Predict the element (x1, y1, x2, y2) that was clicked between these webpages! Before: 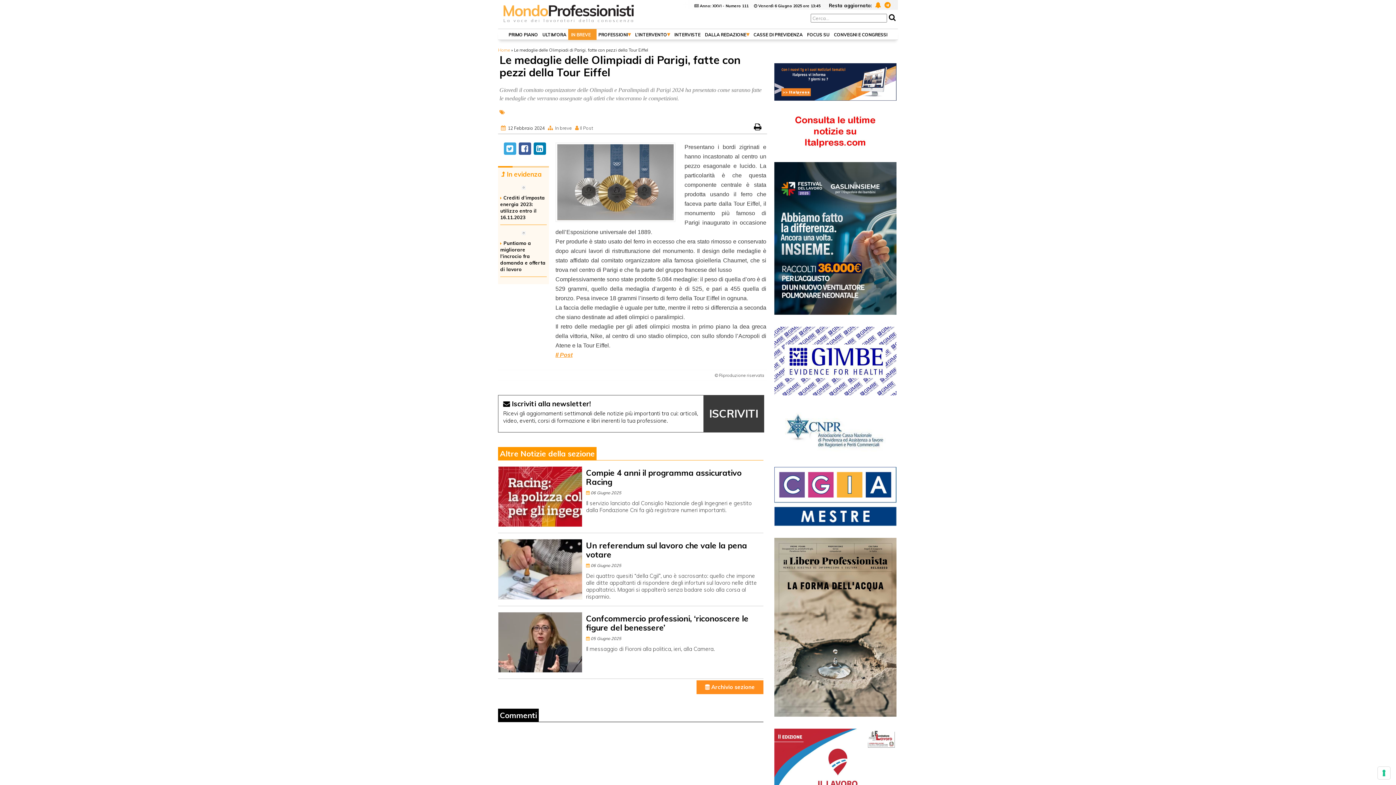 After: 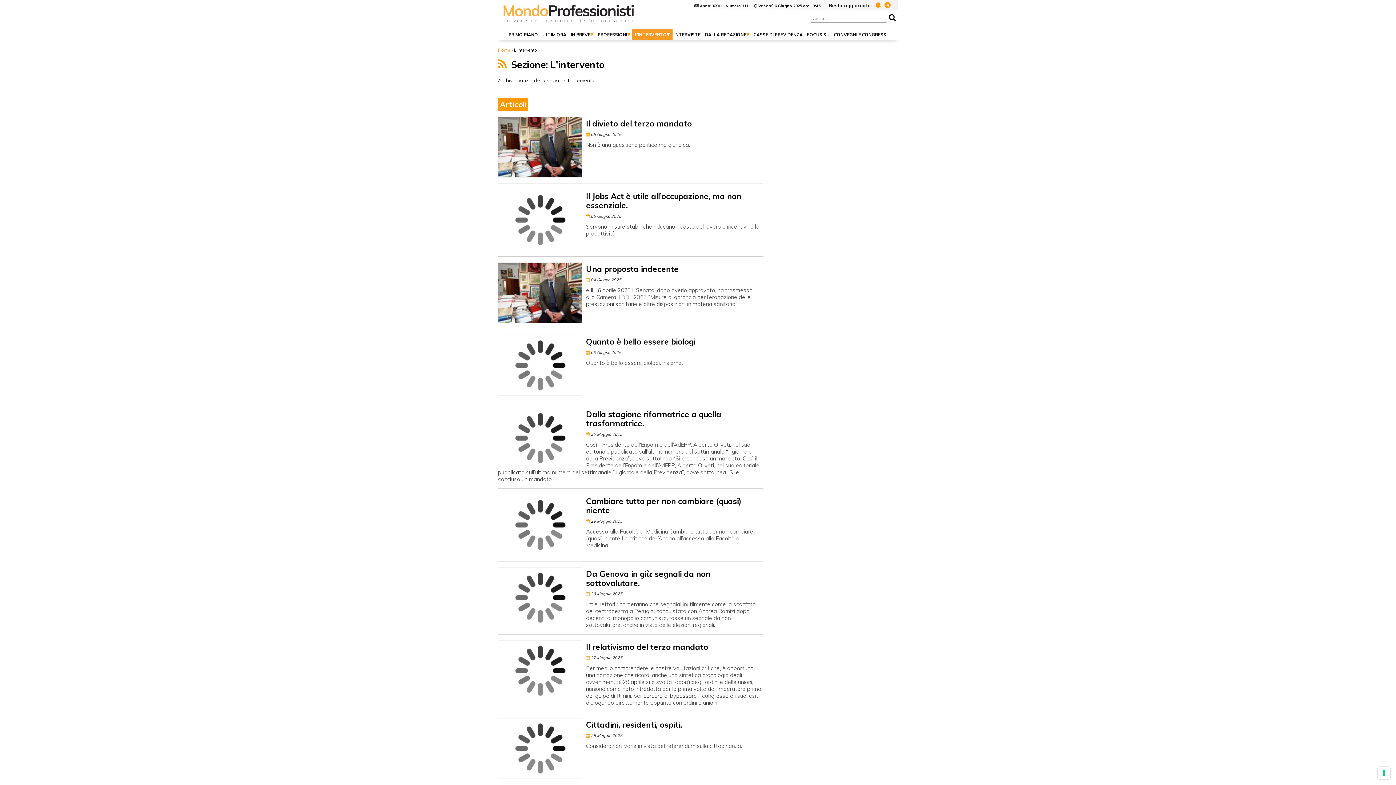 Action: label: L’INTERVENTO bbox: (633, 29, 672, 40)